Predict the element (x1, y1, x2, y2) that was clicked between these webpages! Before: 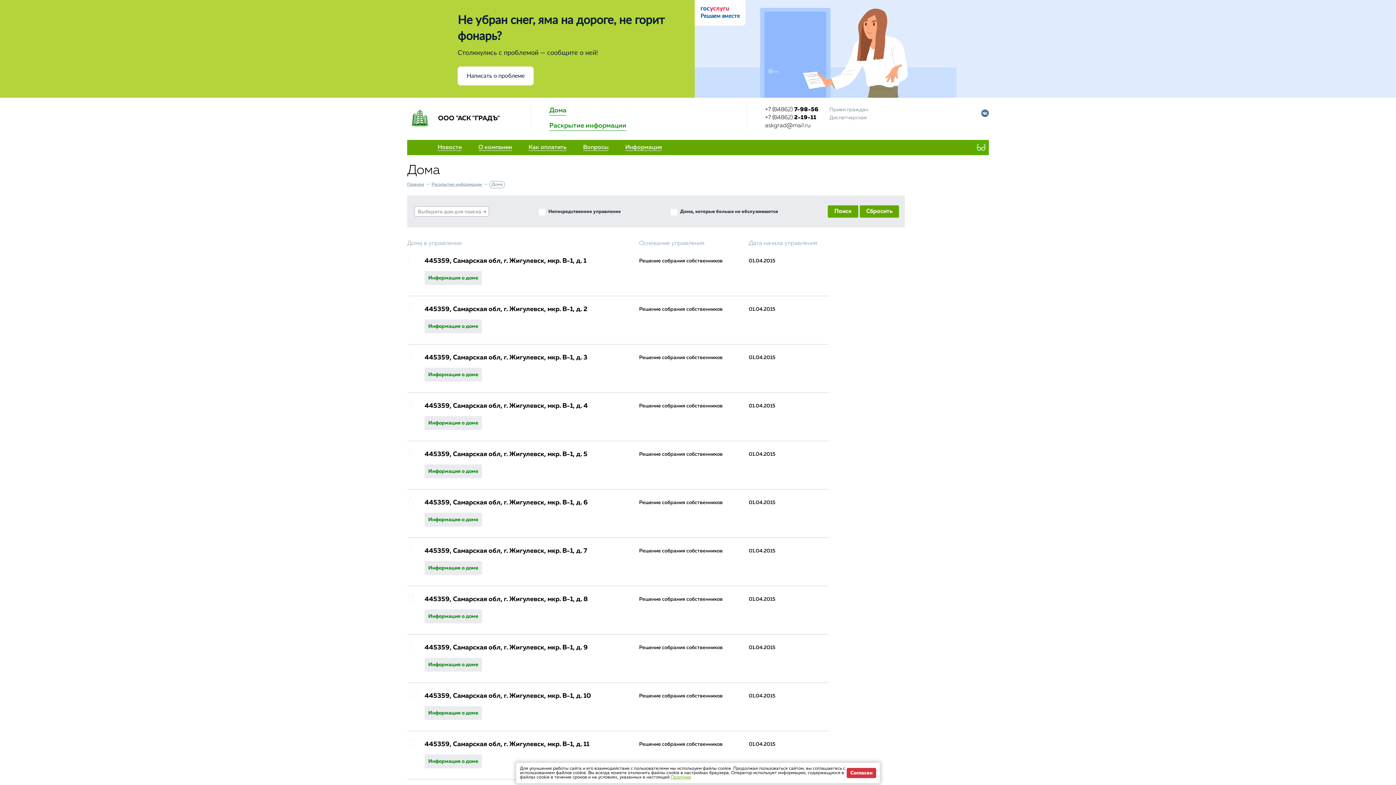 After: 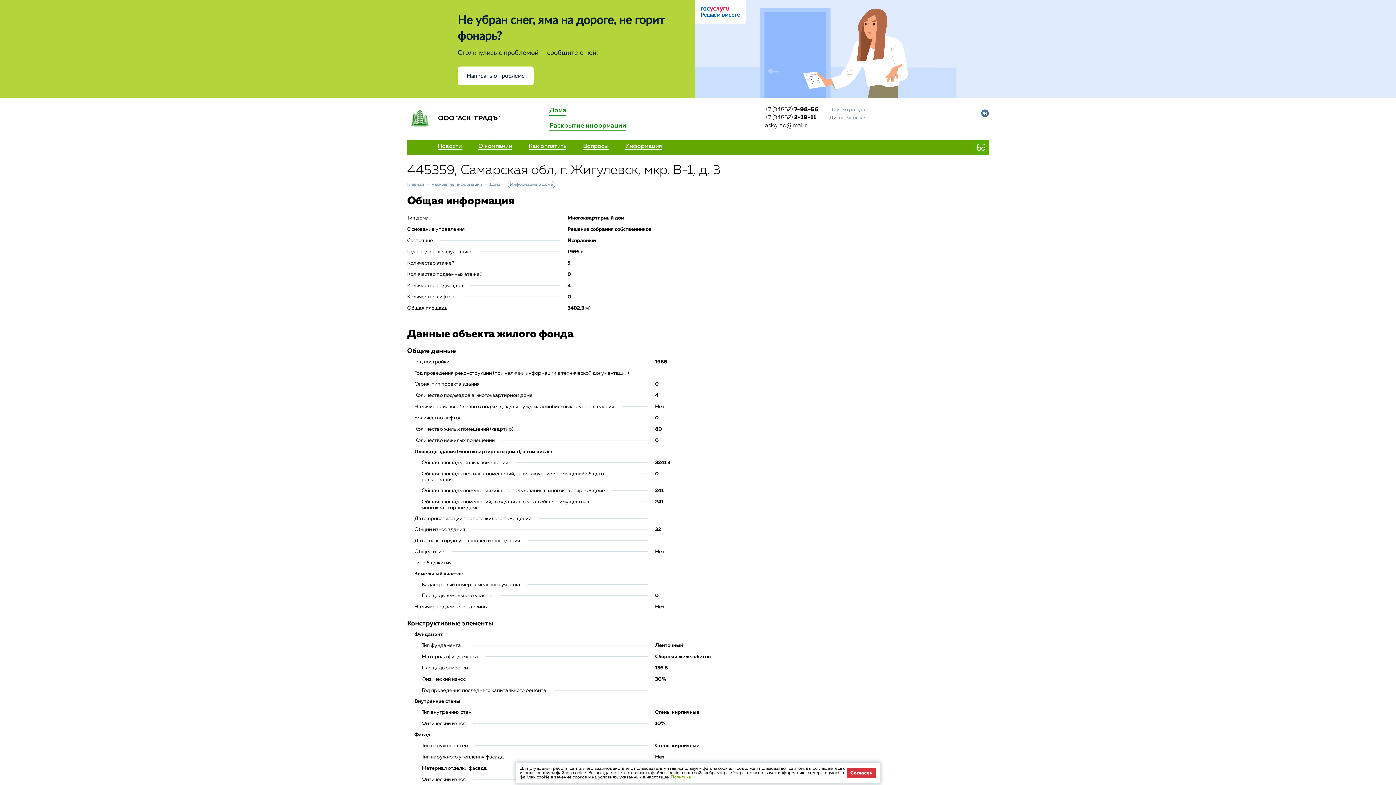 Action: label: Информация о доме bbox: (424, 368, 482, 381)